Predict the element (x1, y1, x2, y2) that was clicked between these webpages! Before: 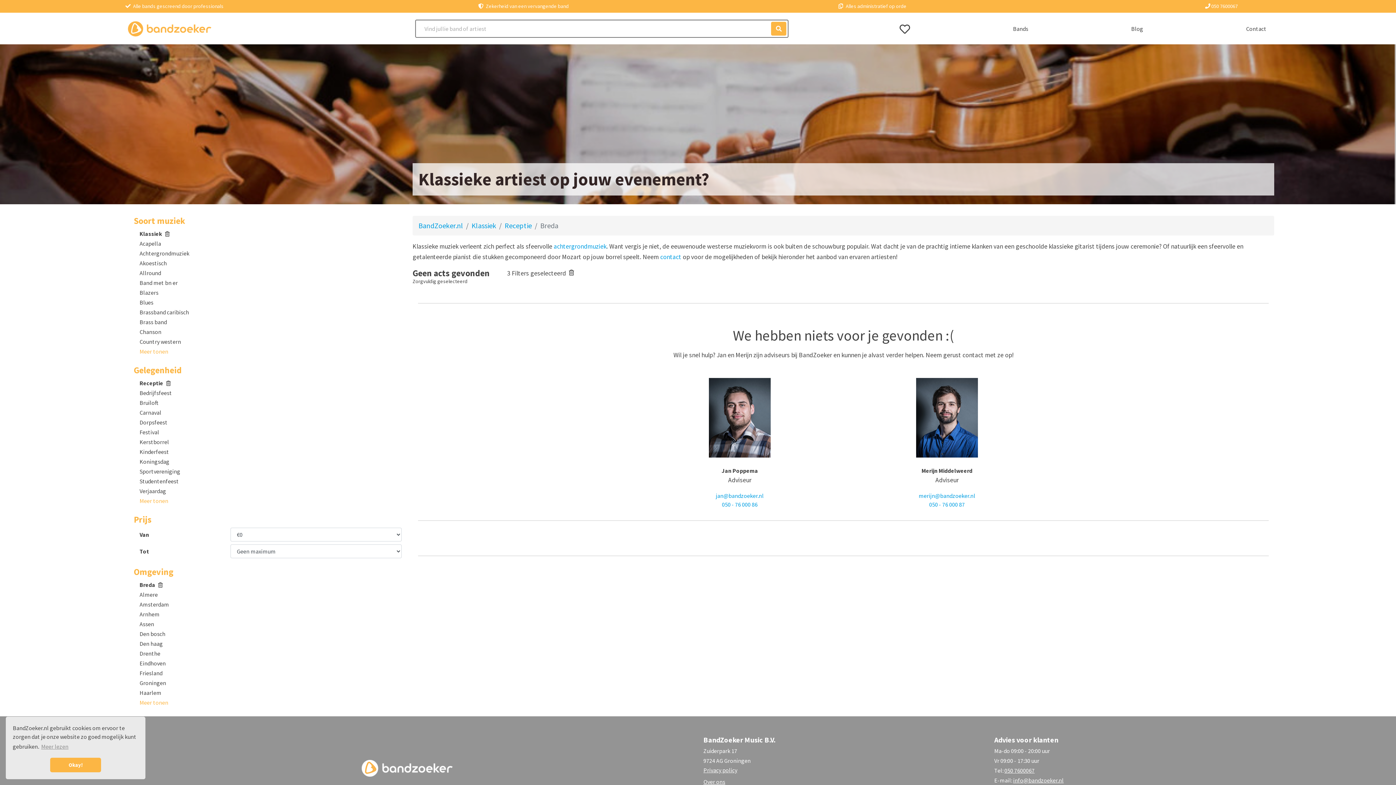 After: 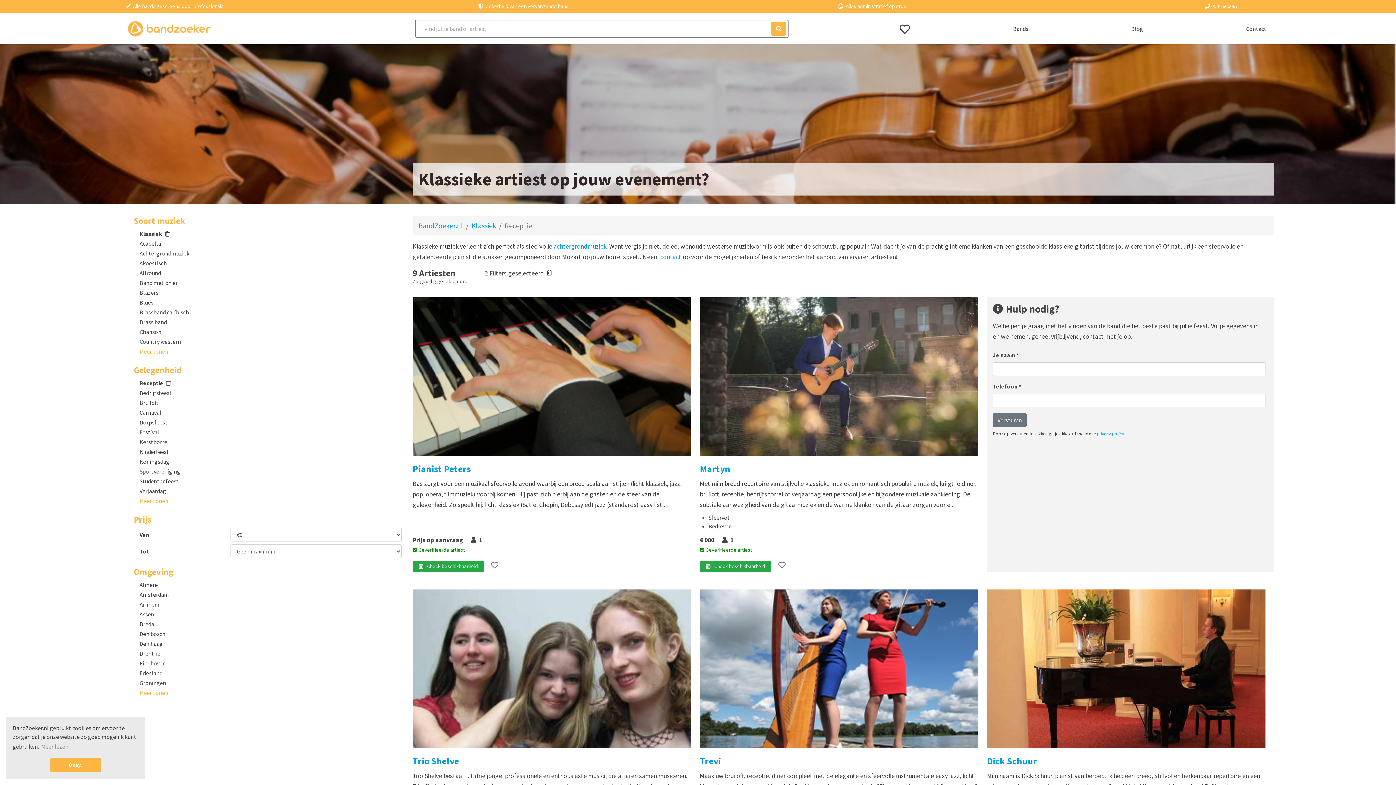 Action: label: Receptie bbox: (504, 221, 531, 230)